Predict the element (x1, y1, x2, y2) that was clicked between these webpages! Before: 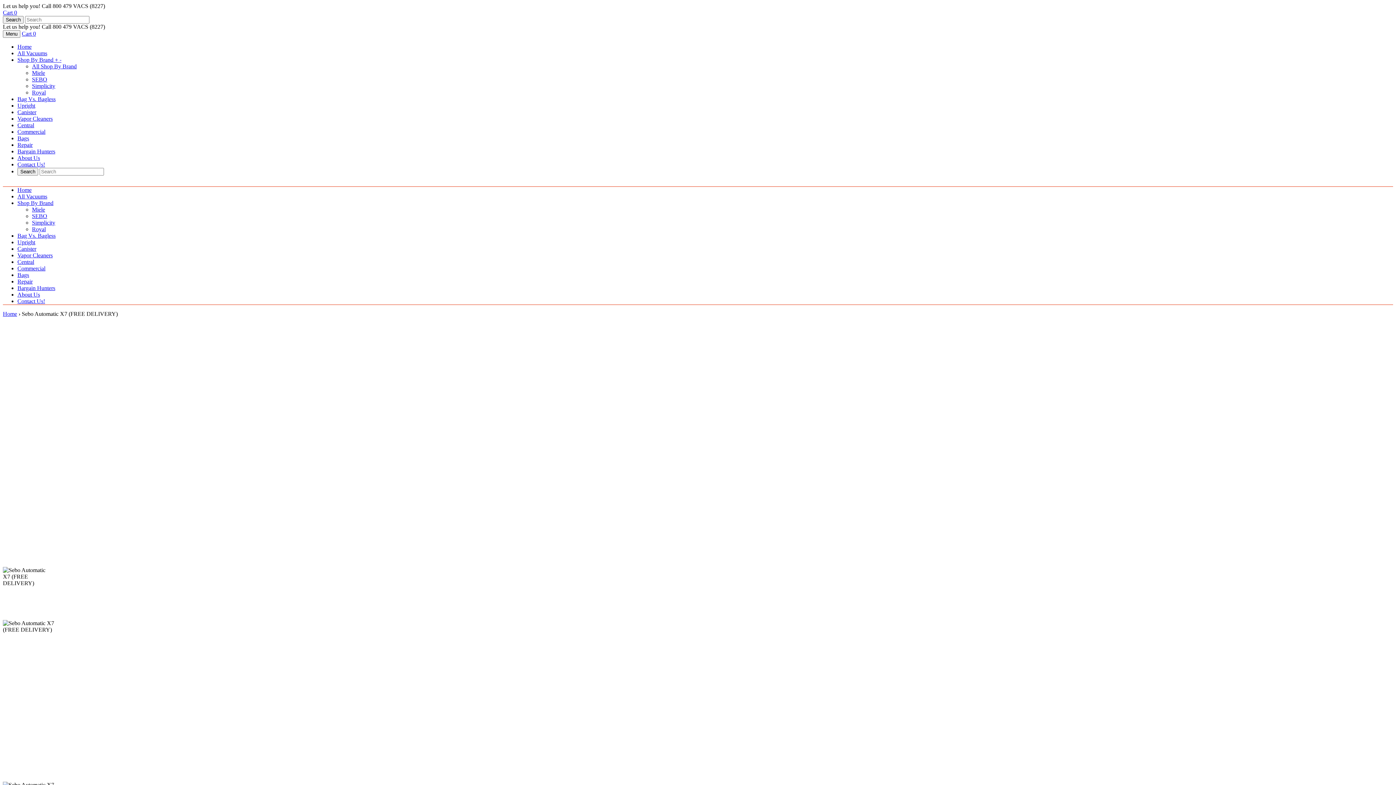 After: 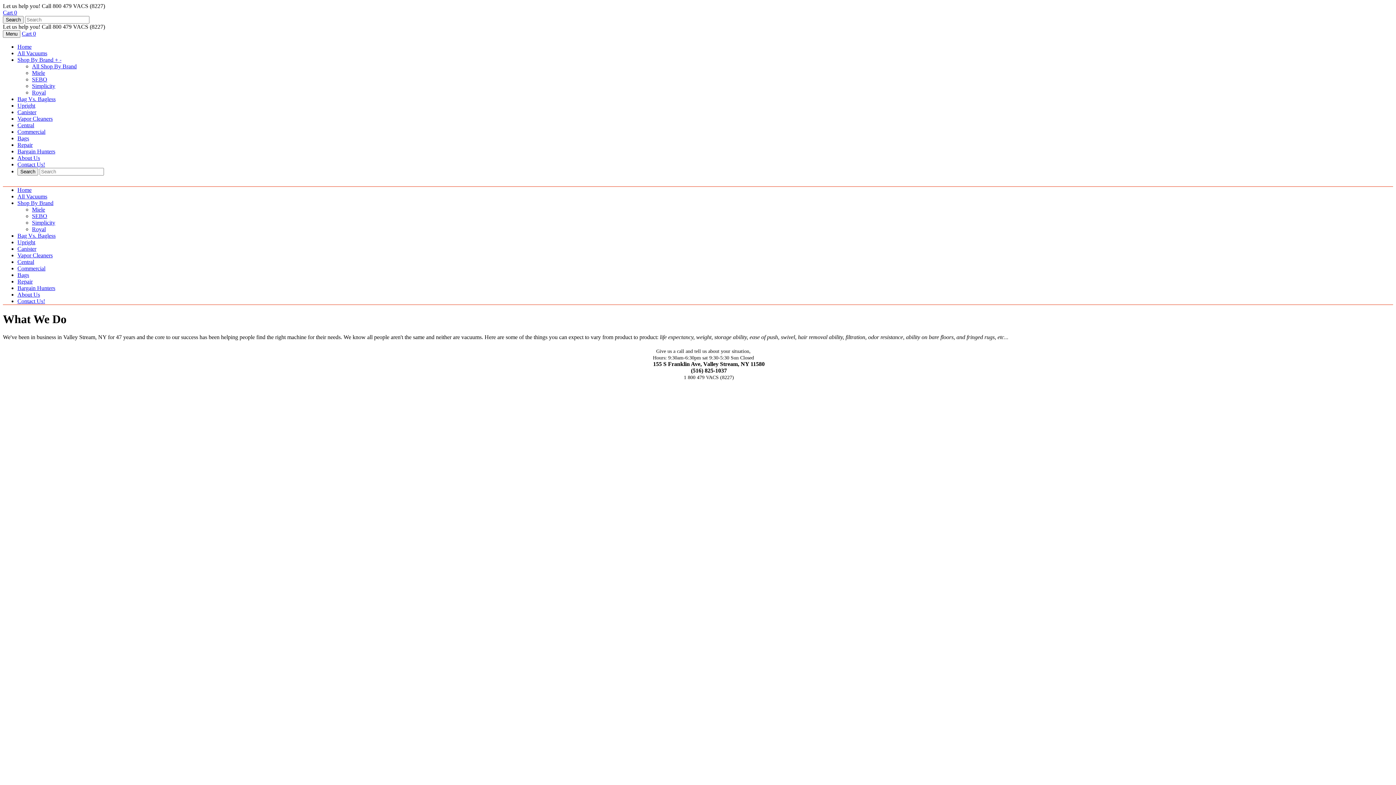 Action: label: About Us bbox: (17, 291, 40, 297)